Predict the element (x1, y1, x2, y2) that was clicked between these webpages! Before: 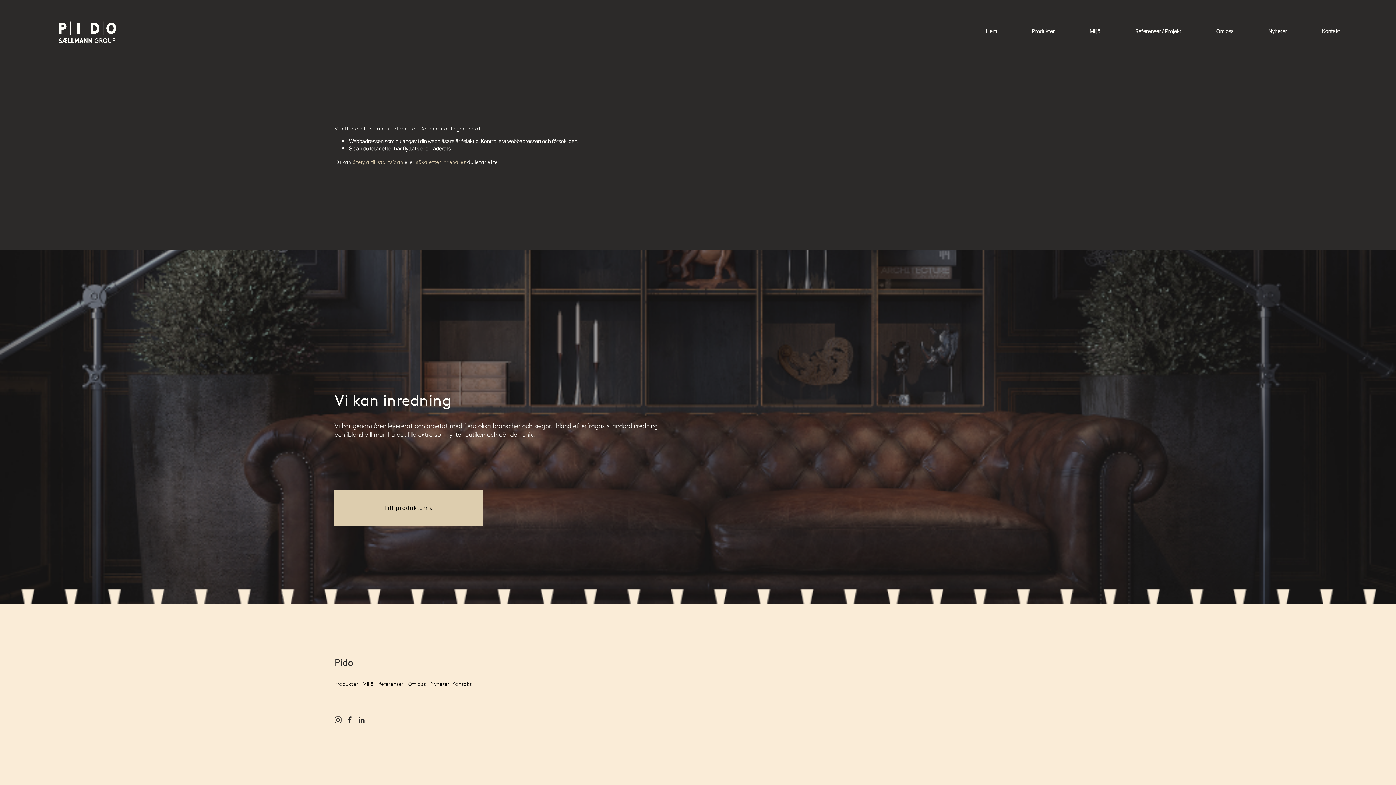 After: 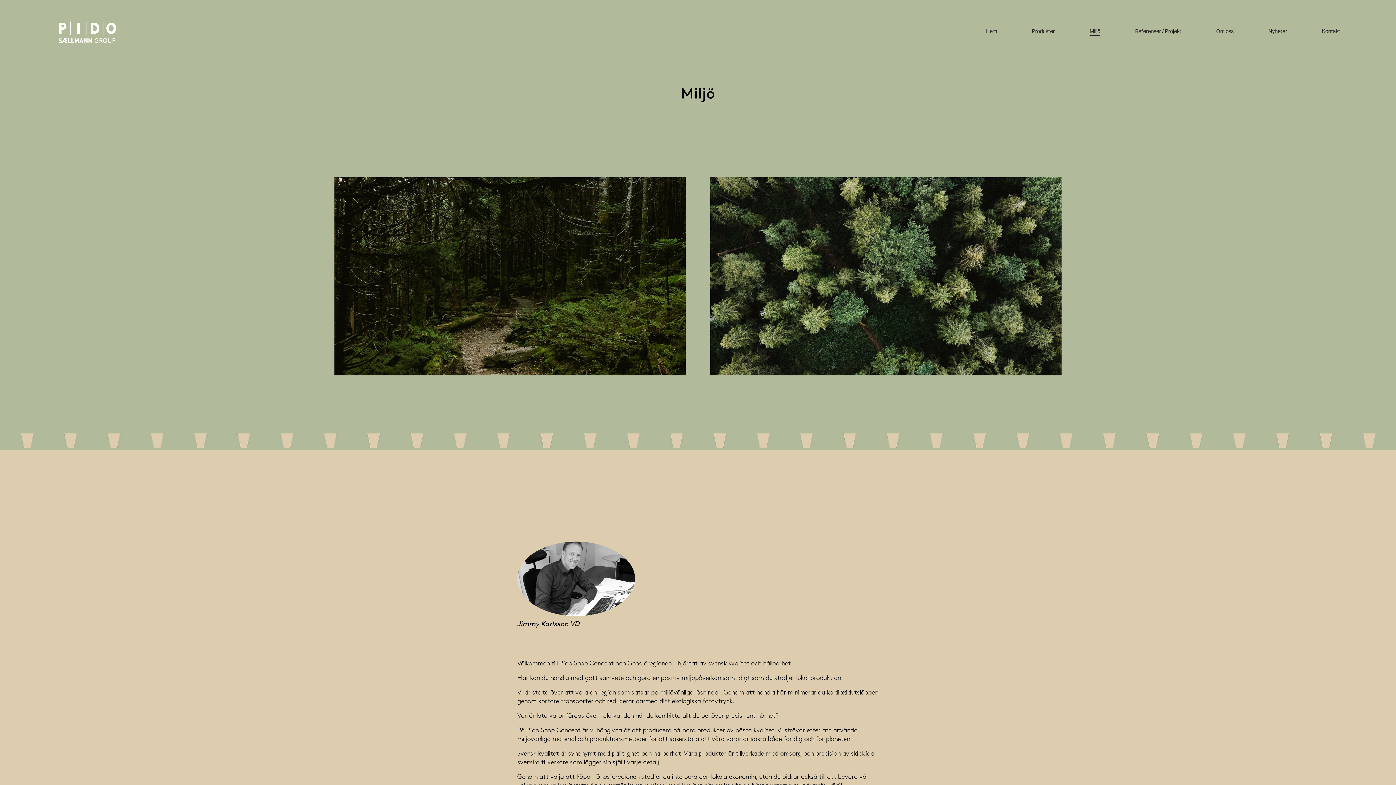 Action: label: Miljö bbox: (362, 680, 373, 688)